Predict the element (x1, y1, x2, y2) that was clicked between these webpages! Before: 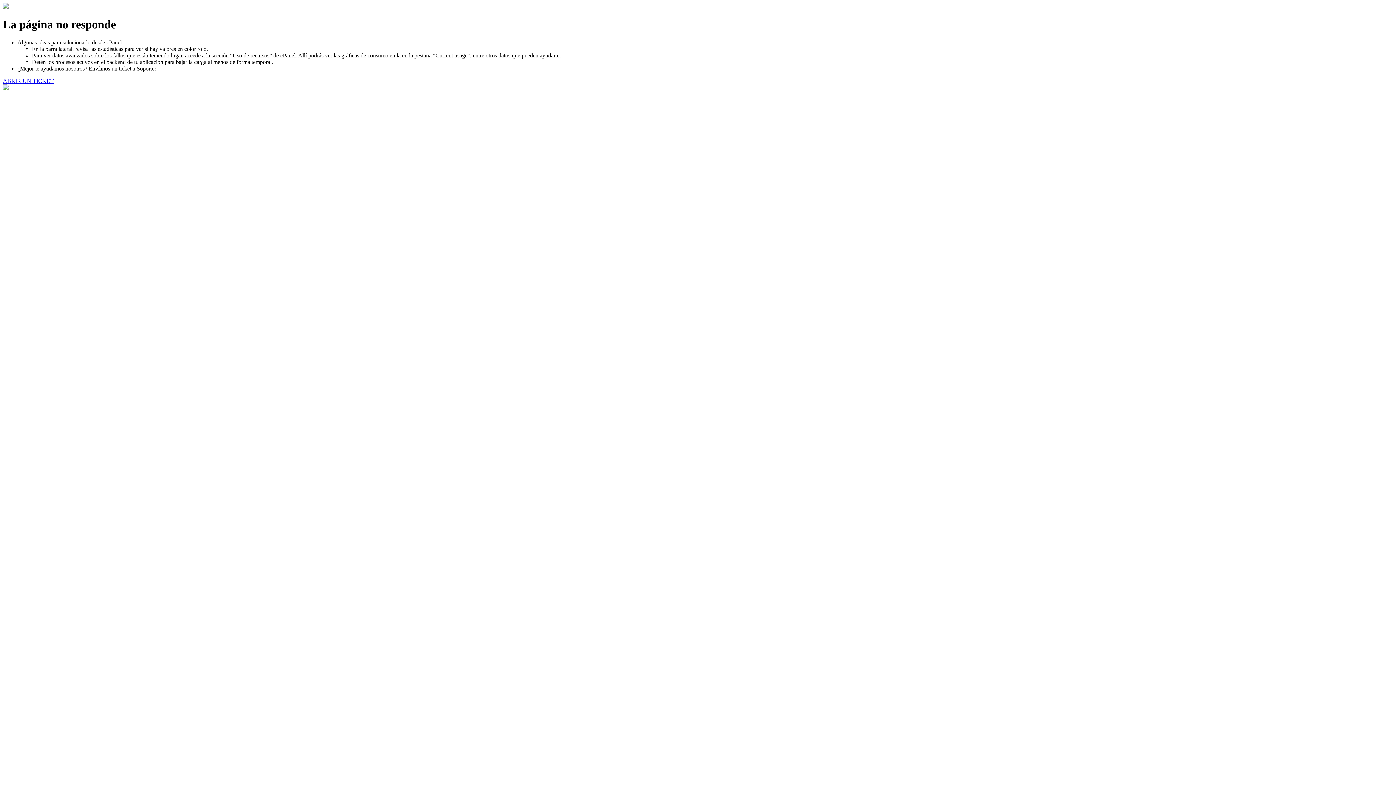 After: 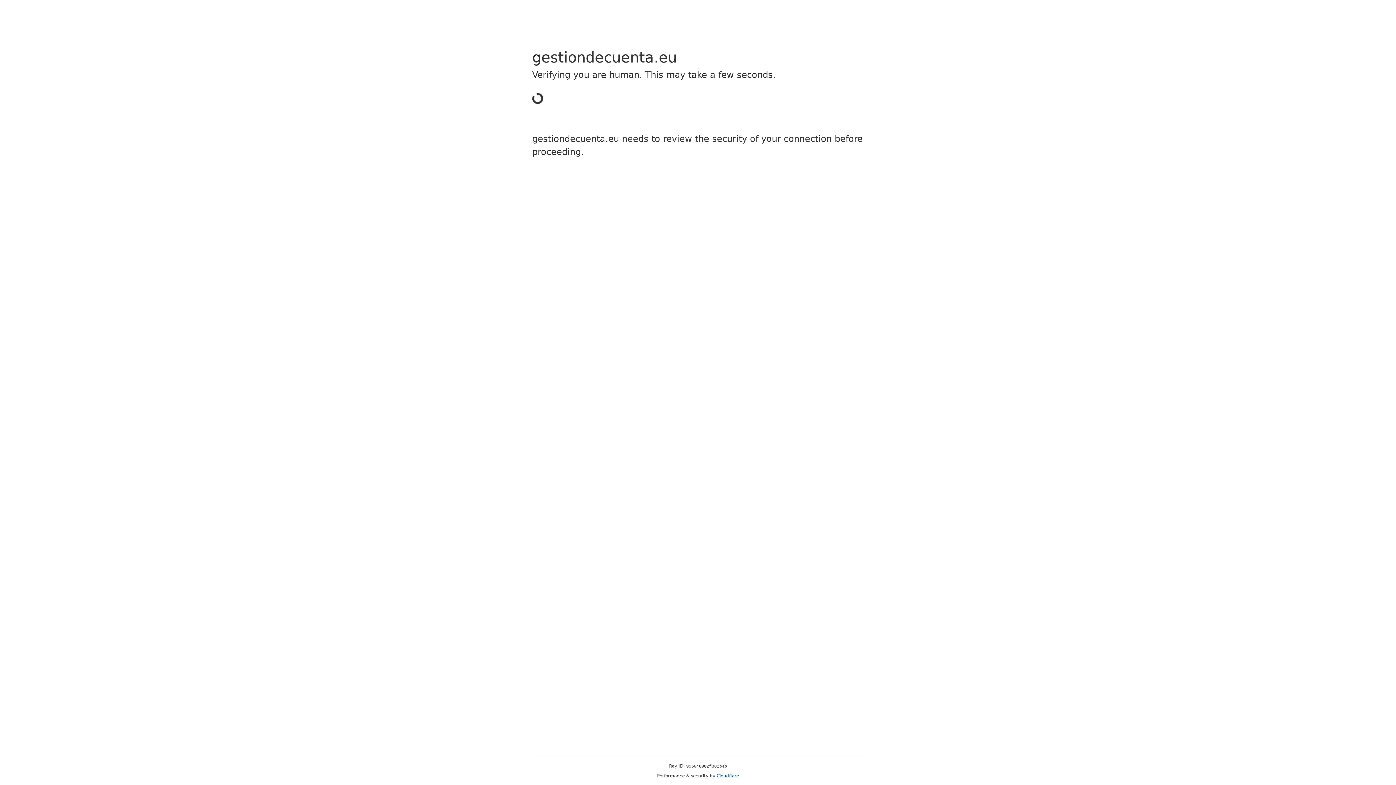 Action: bbox: (2, 77, 53, 83) label: ABRIR UN TICKET